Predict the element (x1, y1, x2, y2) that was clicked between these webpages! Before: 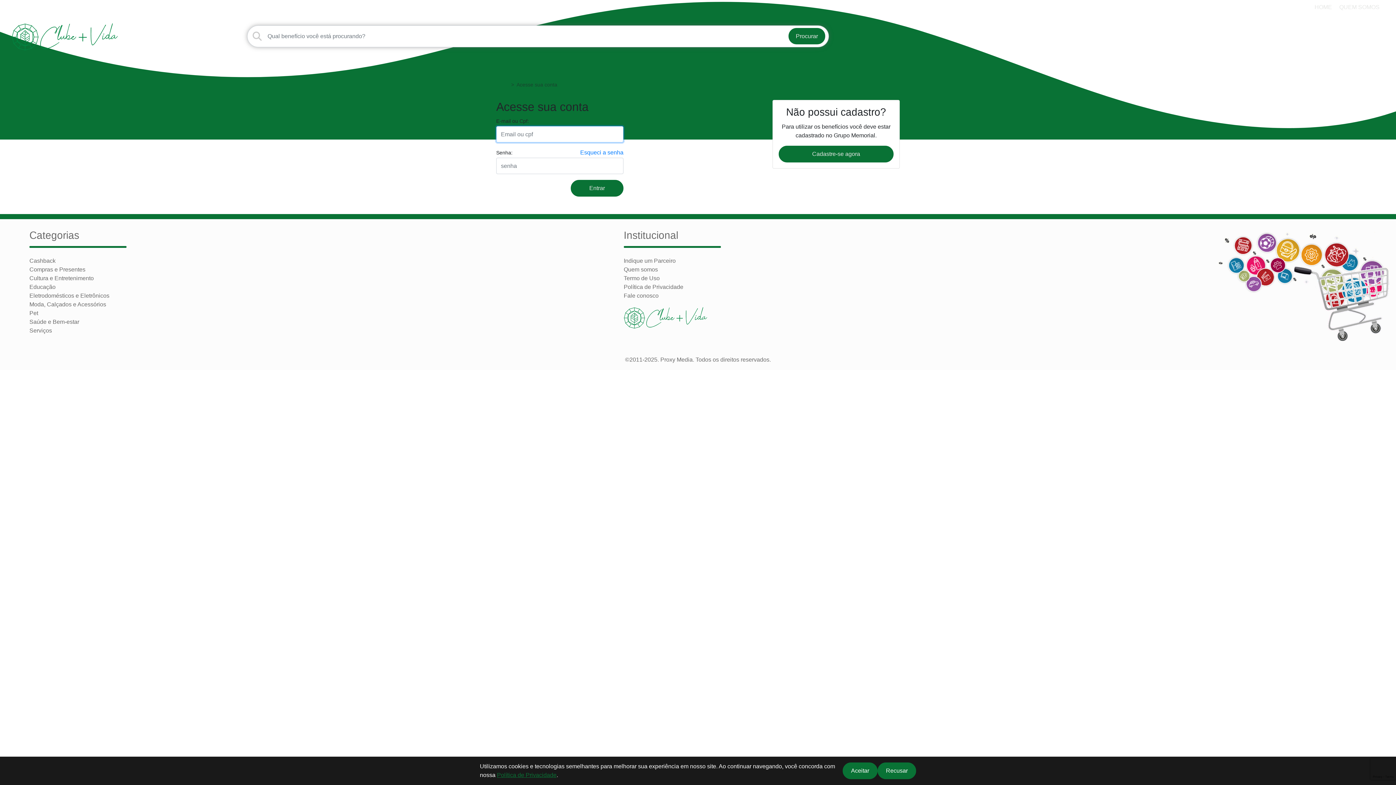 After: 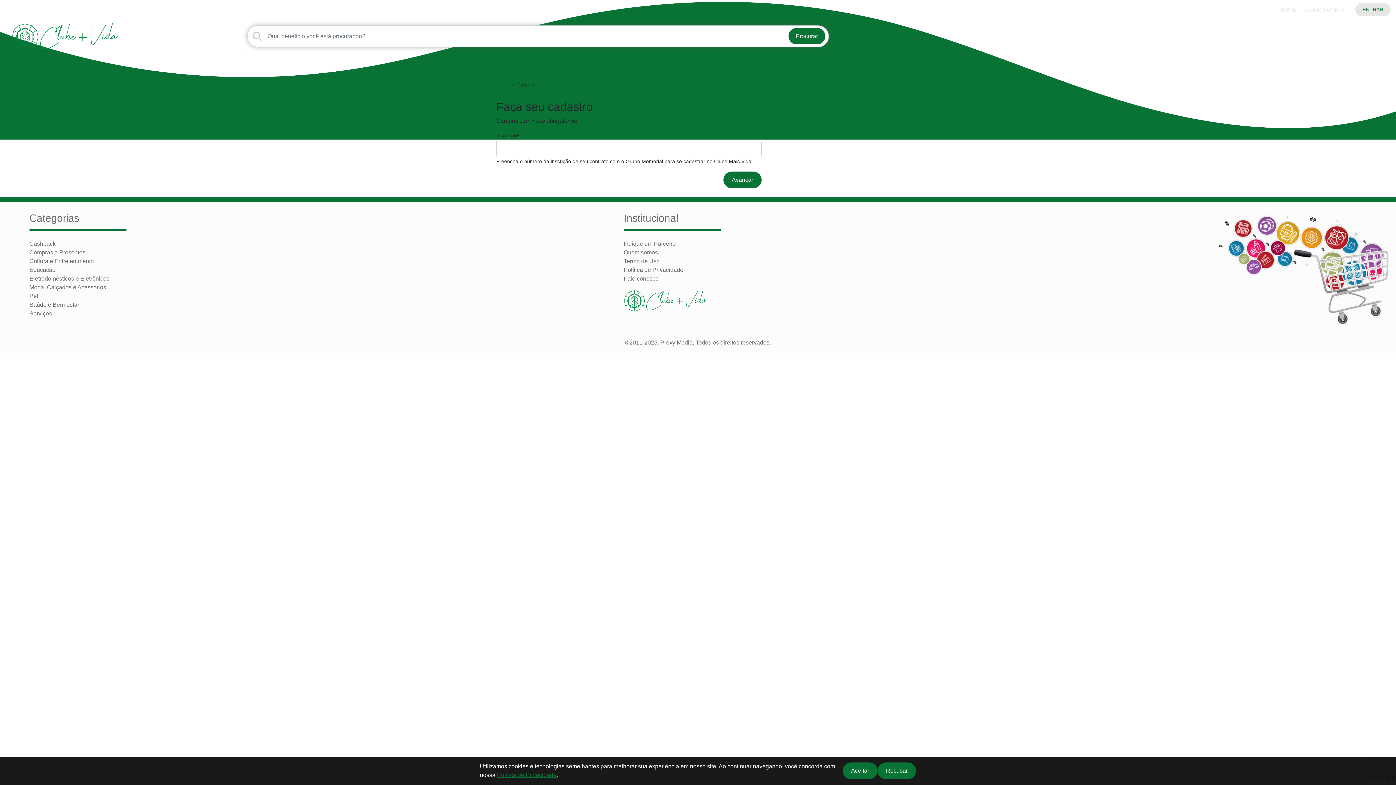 Action: label: Cadastre-se agora bbox: (778, 145, 893, 162)